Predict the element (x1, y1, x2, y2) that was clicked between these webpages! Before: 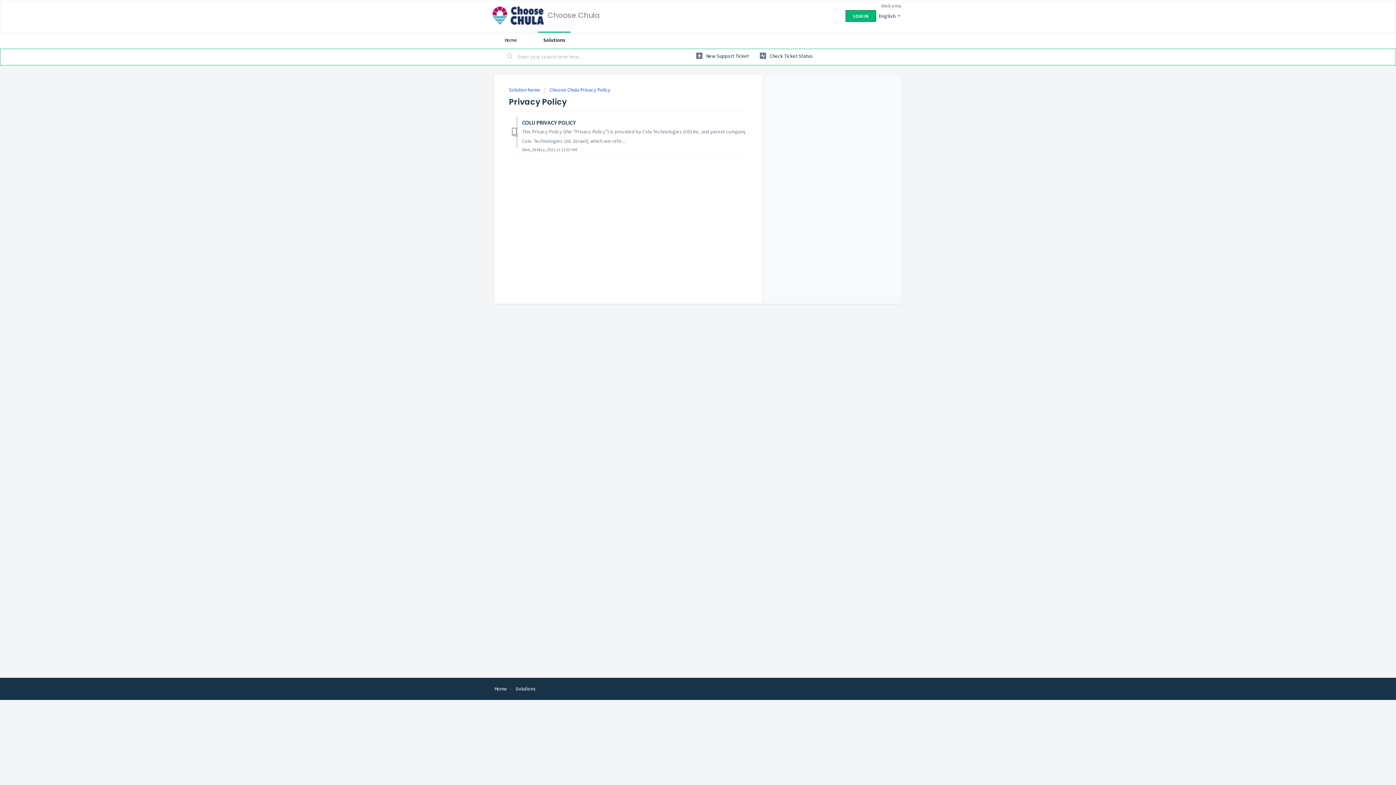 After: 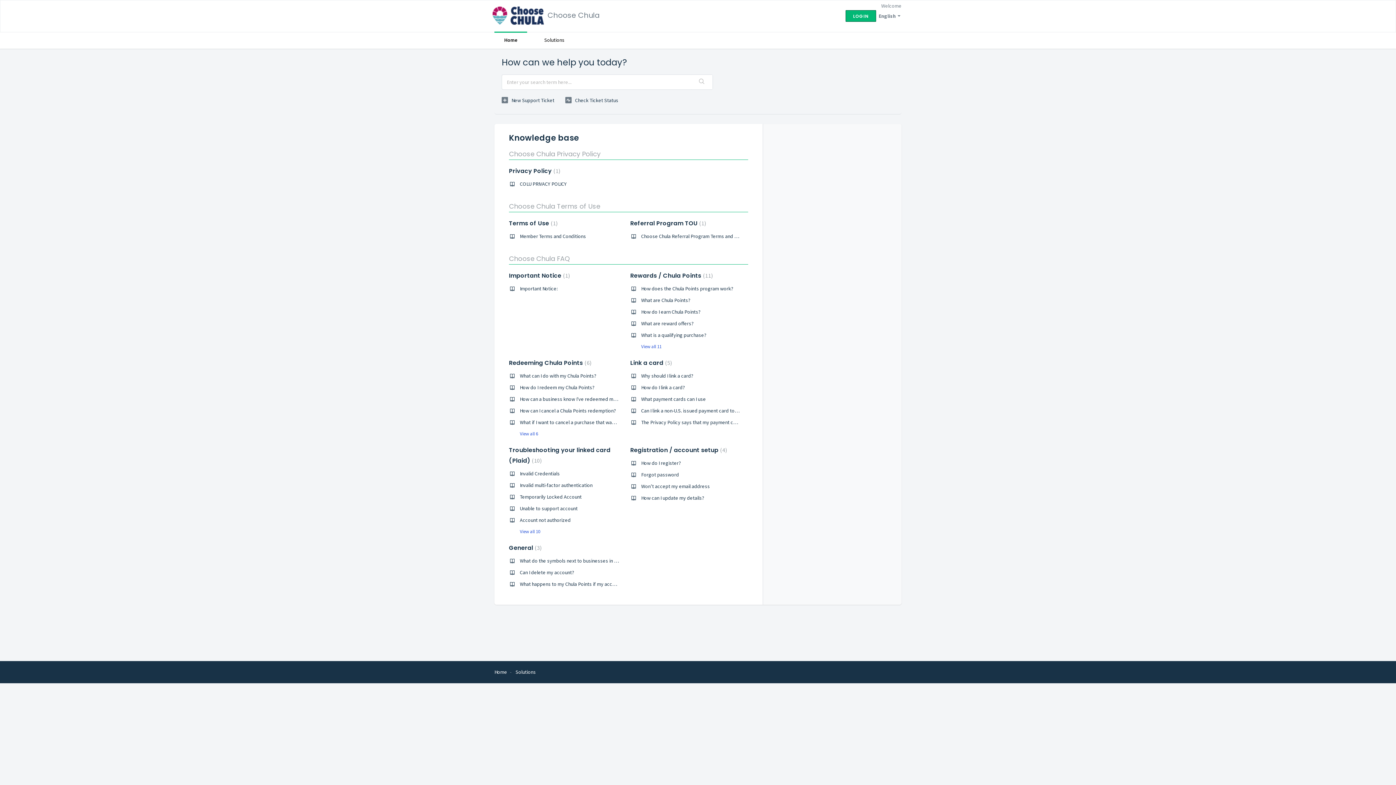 Action: bbox: (494, 31, 527, 48) label: Home